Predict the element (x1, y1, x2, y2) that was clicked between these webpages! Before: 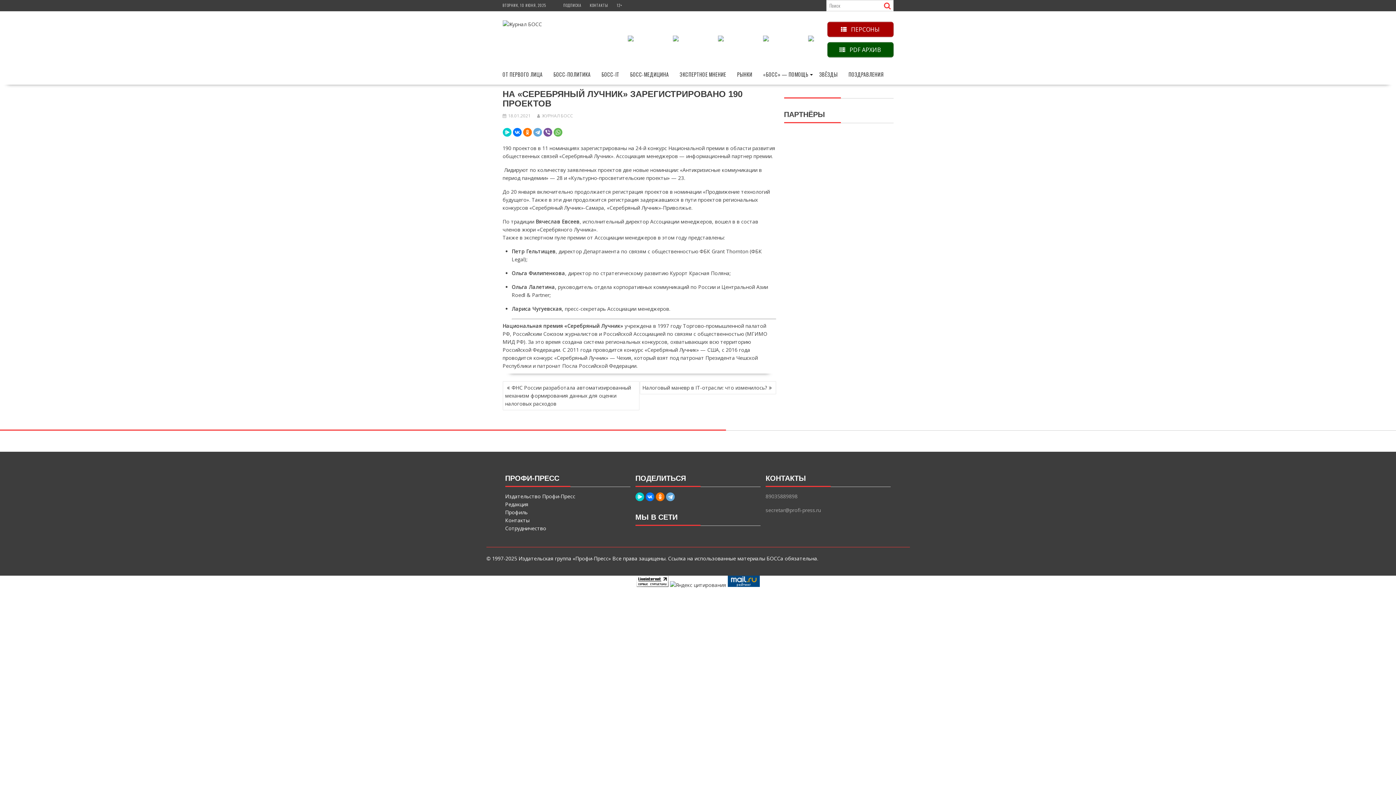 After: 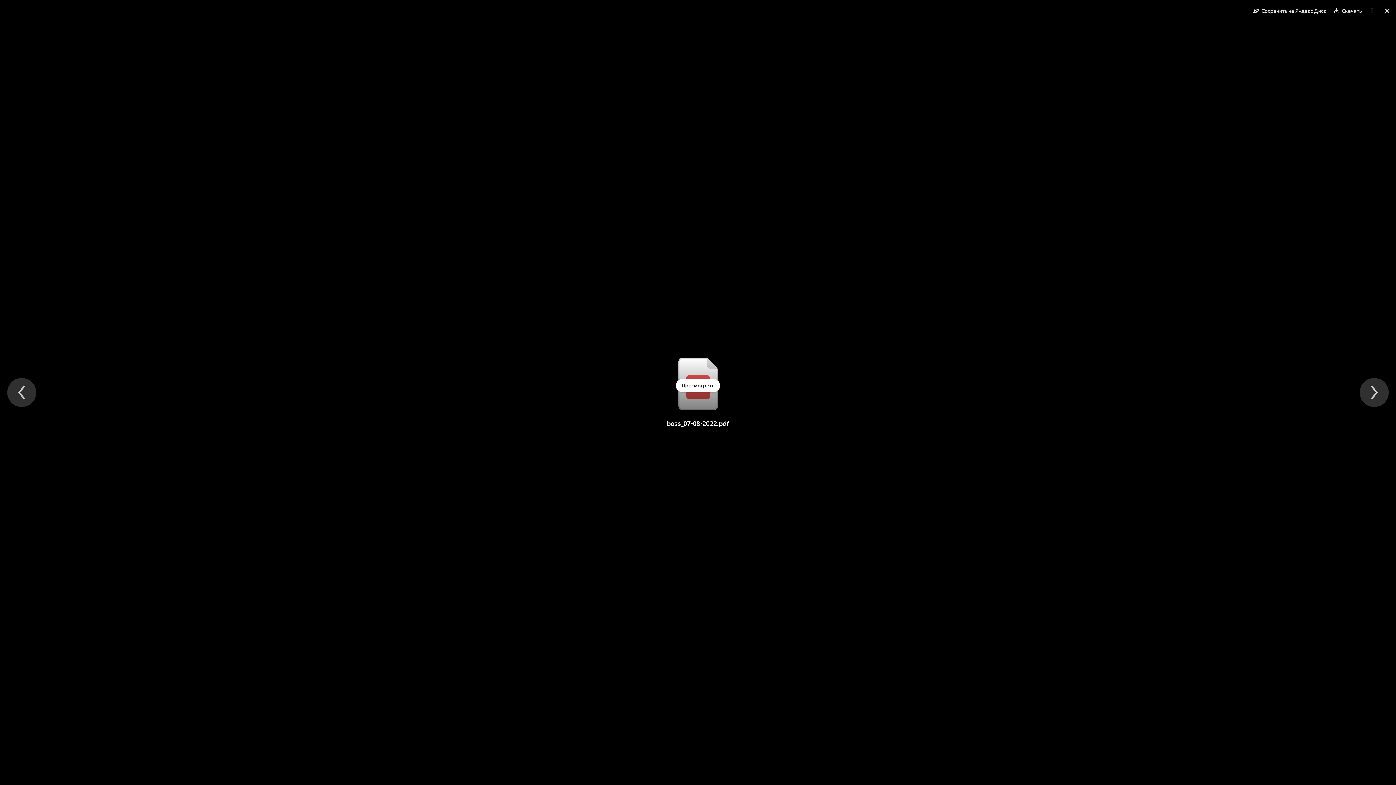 Action: bbox: (808, 35, 814, 43)